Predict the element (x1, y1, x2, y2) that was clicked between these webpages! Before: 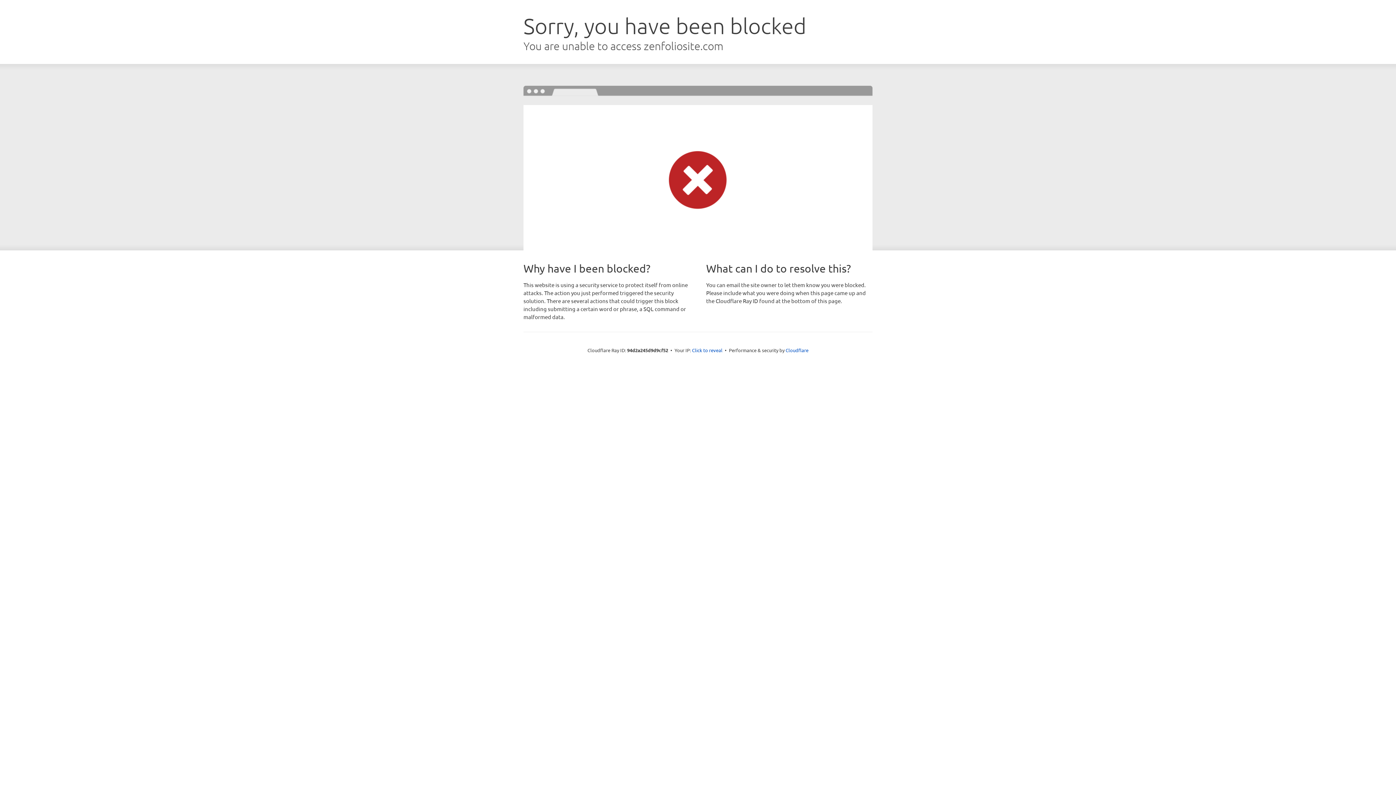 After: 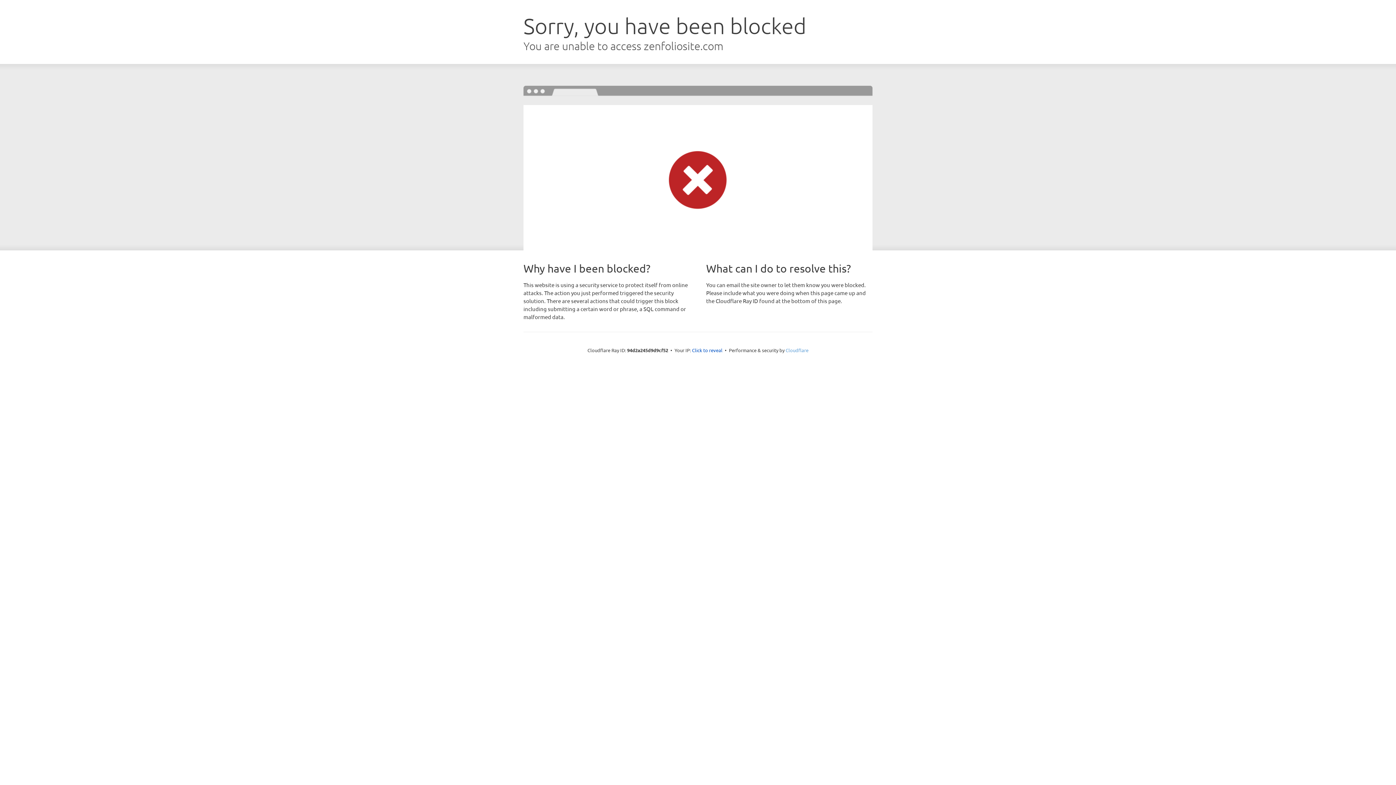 Action: bbox: (785, 347, 808, 353) label: Cloudflare